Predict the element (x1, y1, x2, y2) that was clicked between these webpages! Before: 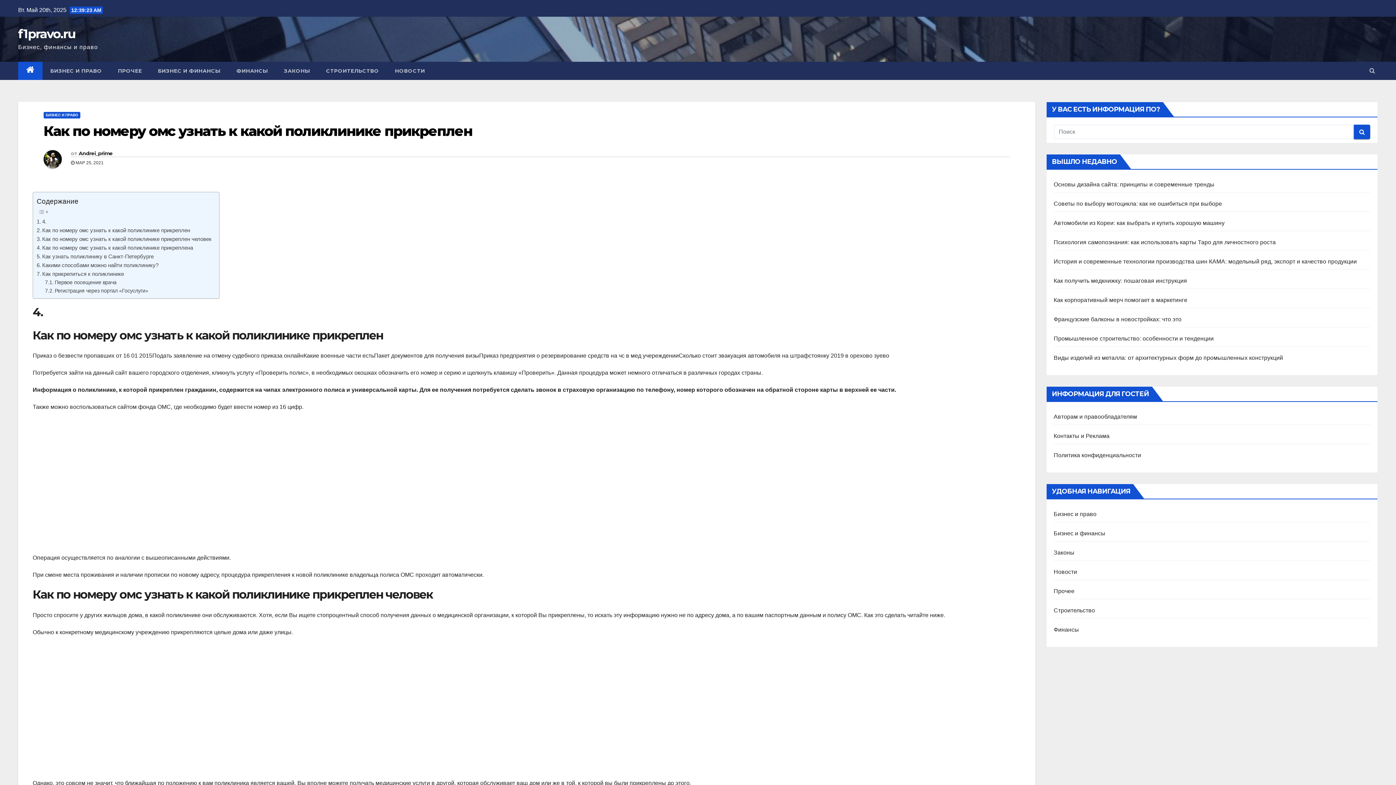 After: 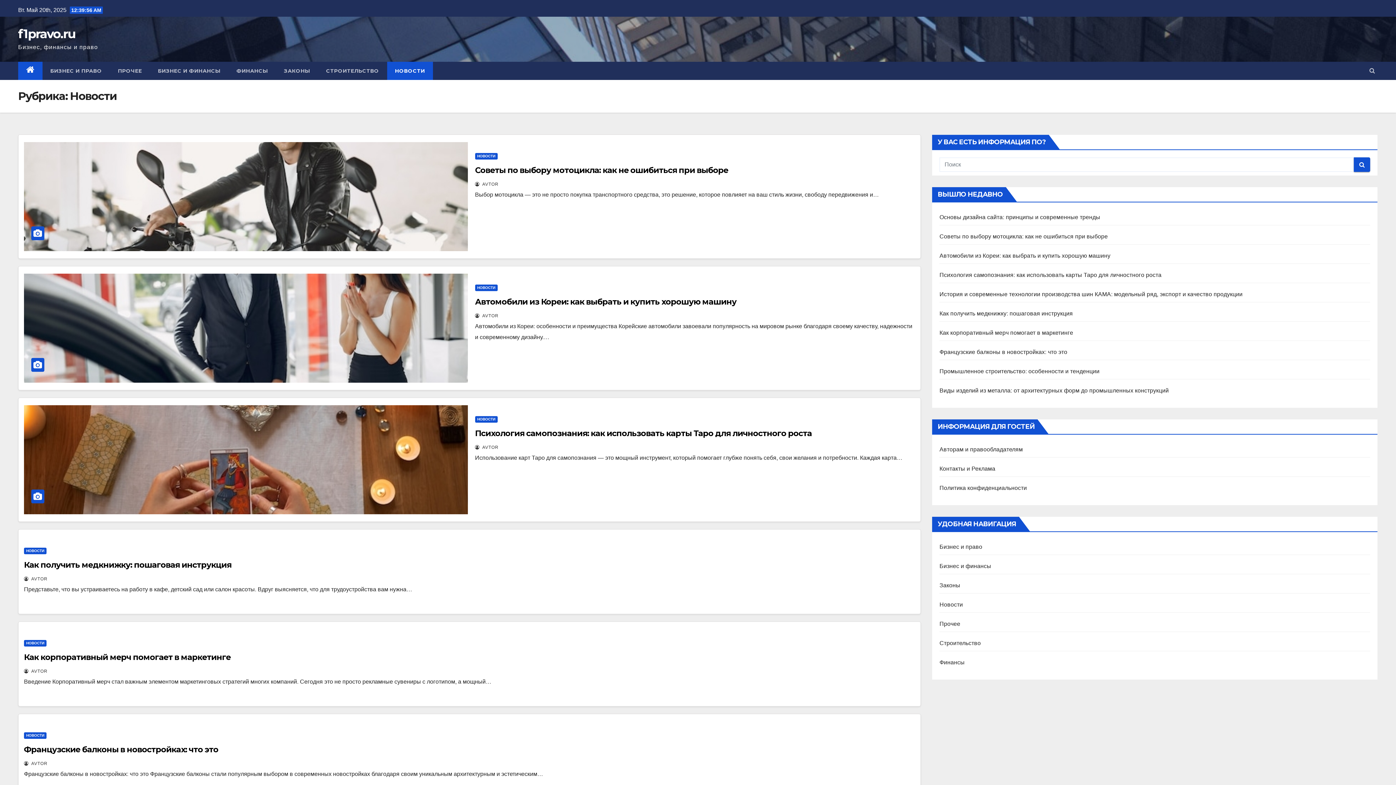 Action: bbox: (387, 61, 433, 80) label: НОВОСТИ